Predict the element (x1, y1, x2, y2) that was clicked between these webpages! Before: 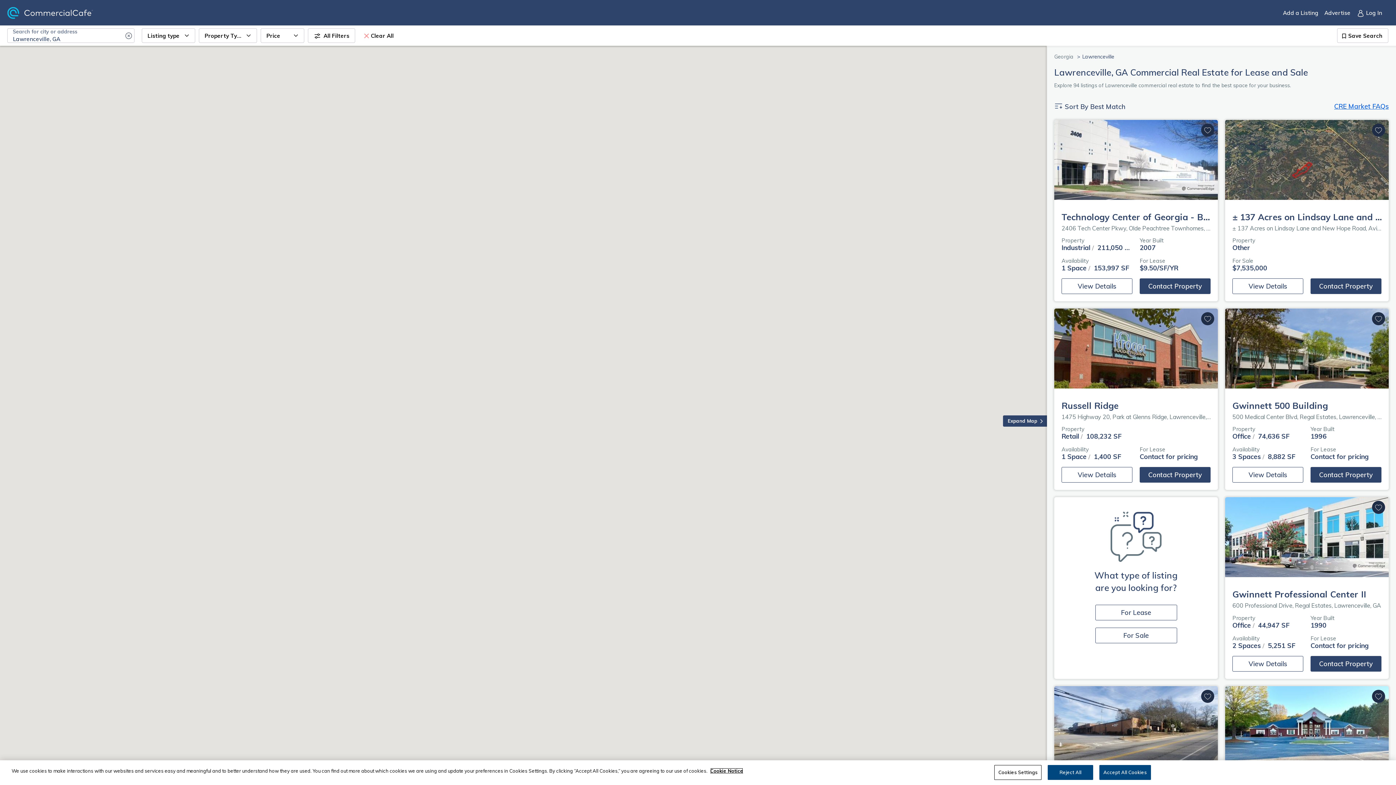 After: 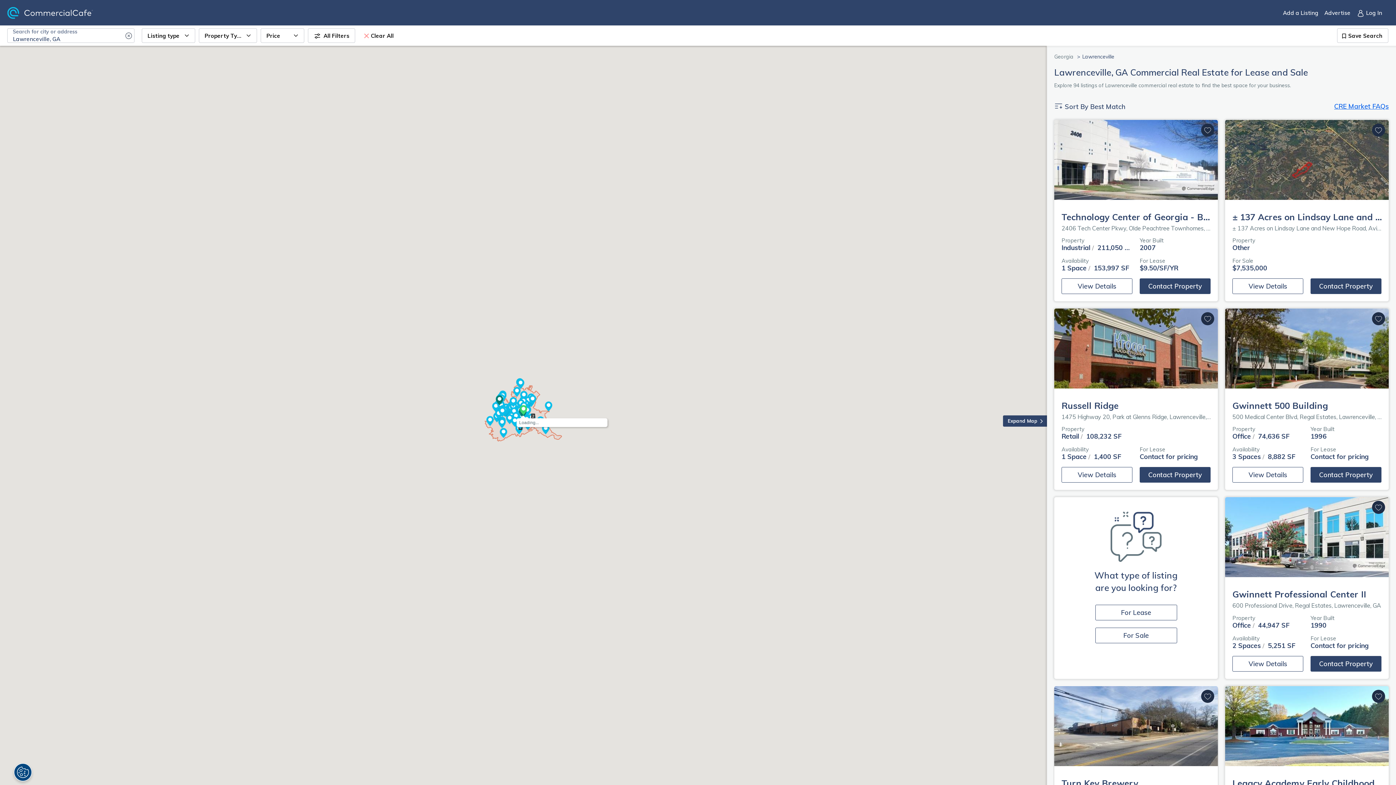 Action: bbox: (1048, 765, 1093, 780) label: Reject All